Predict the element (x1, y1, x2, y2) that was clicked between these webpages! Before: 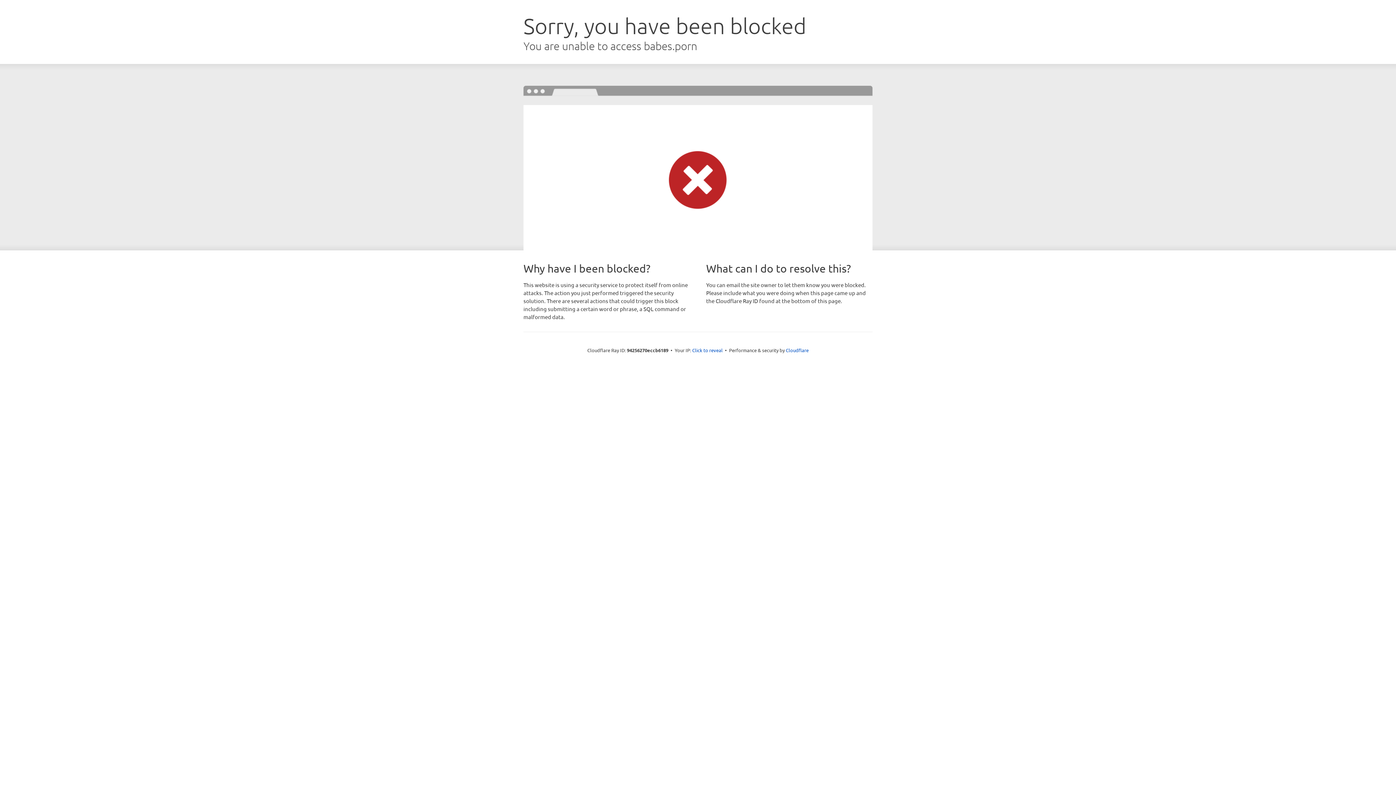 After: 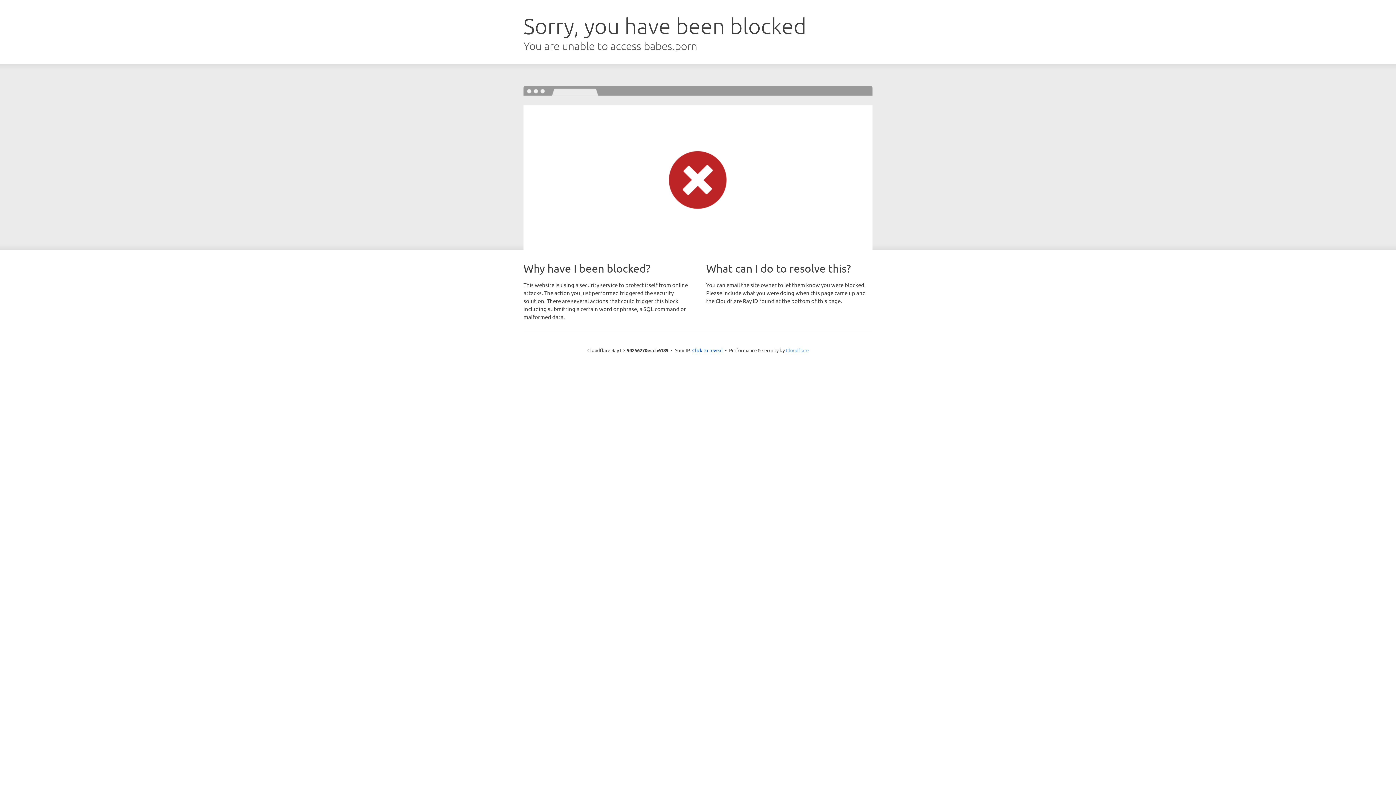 Action: bbox: (786, 347, 808, 353) label: Cloudflare